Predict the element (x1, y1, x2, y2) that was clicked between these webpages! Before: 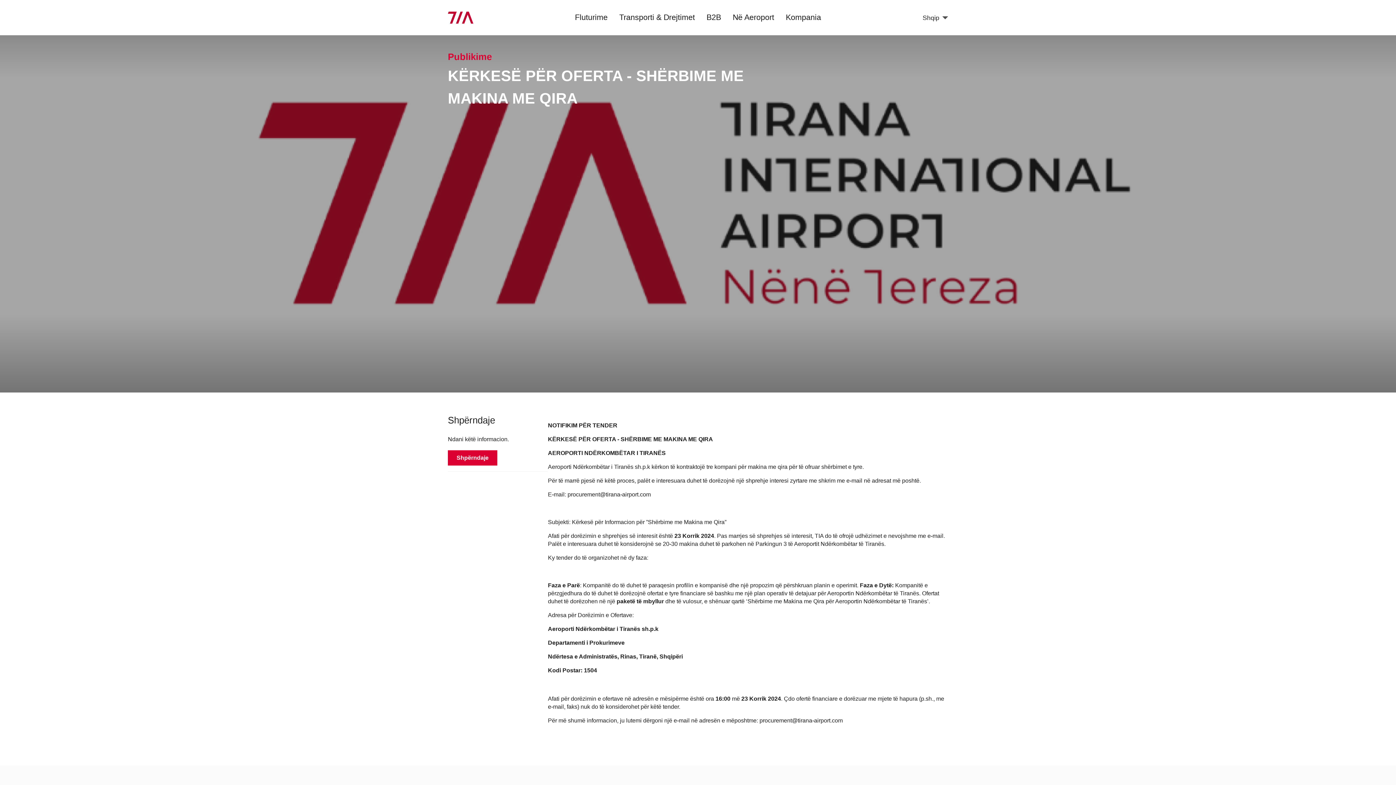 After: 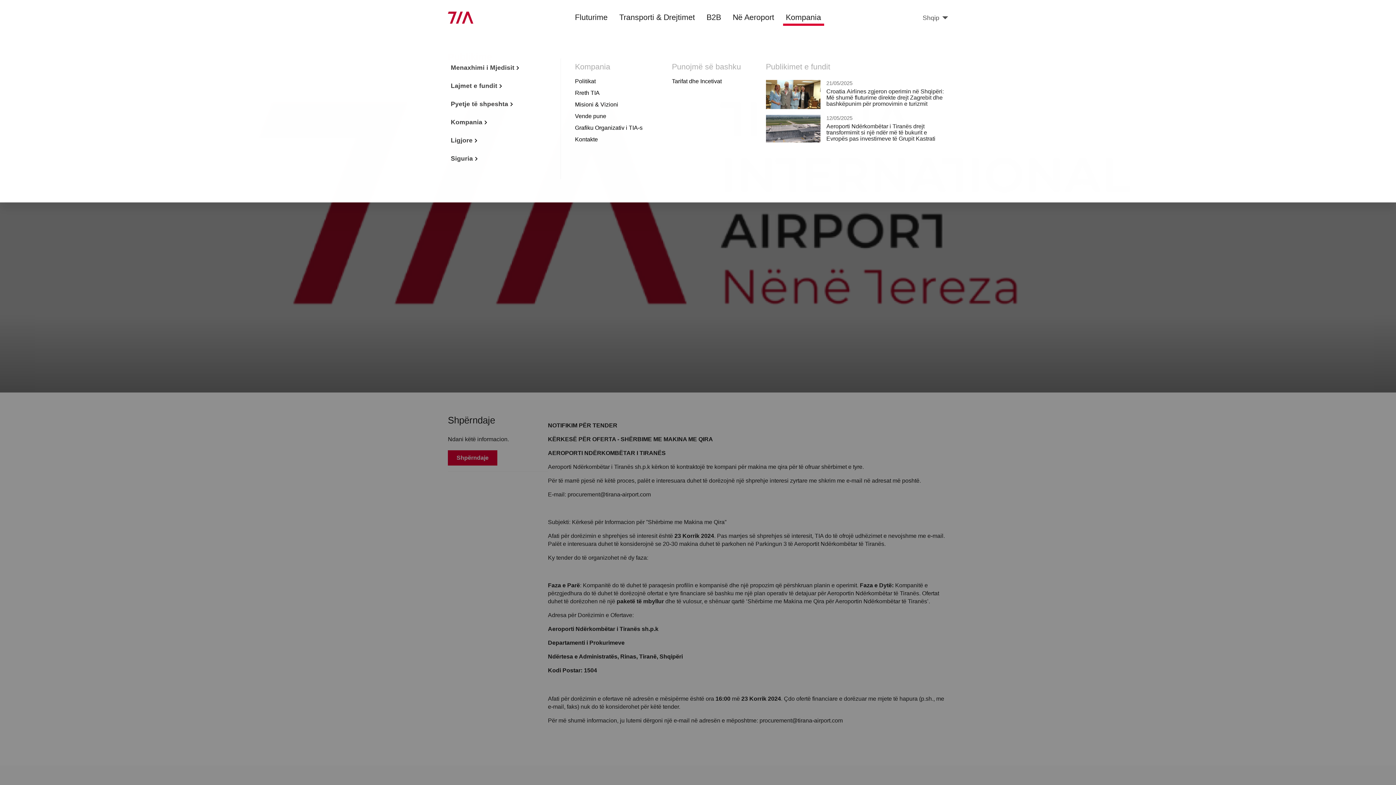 Action: bbox: (783, 11, 824, 23) label: Kompania